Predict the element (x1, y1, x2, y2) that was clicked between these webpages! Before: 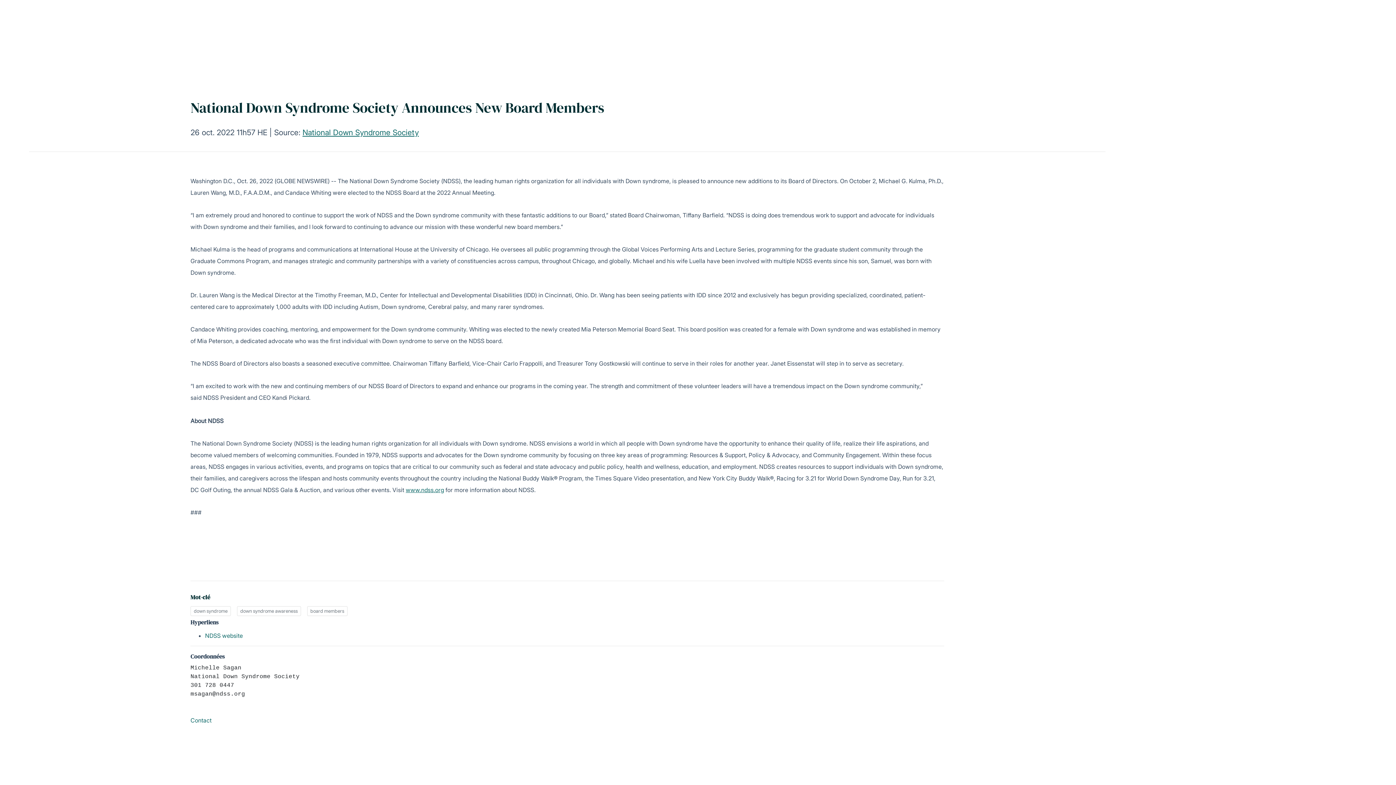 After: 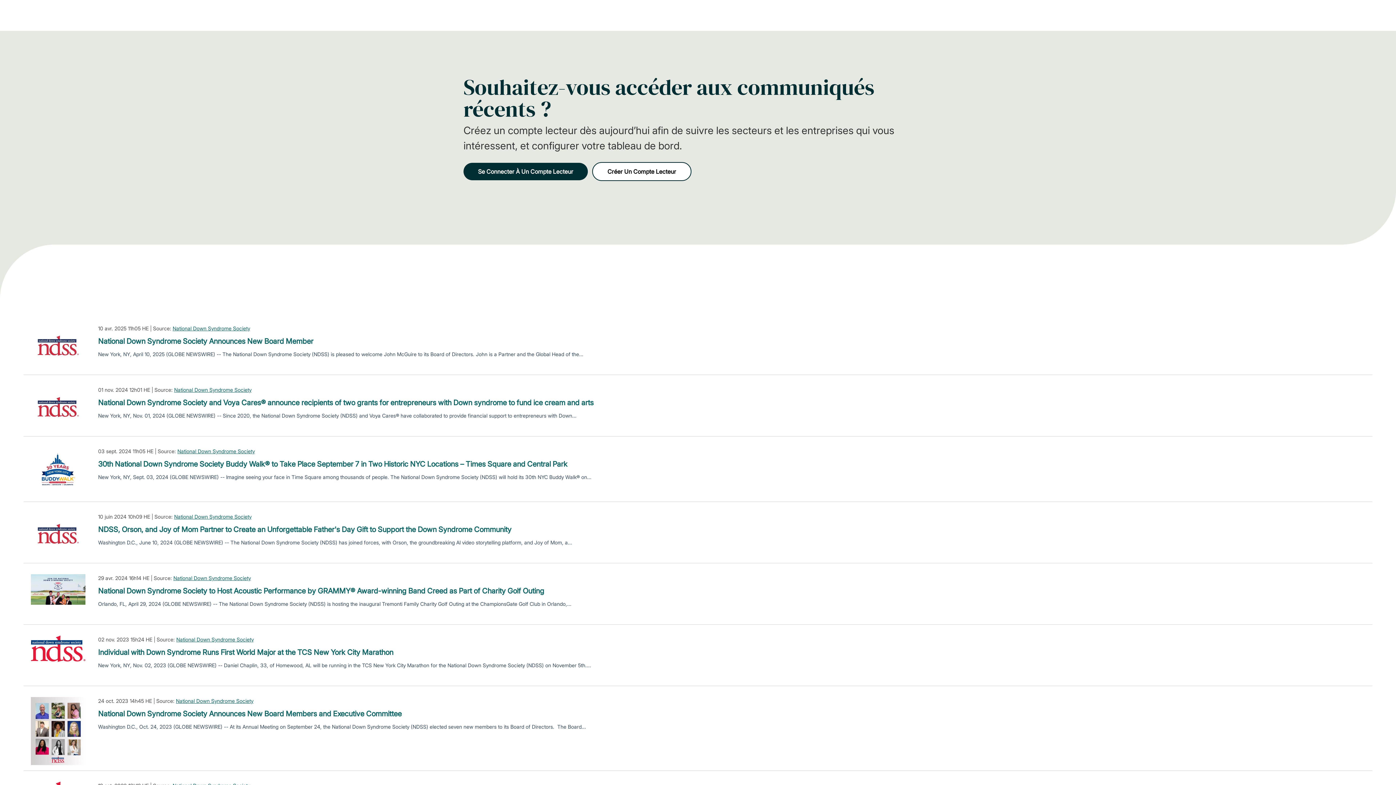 Action: label: National Down Syndrome Society bbox: (302, 128, 418, 137)